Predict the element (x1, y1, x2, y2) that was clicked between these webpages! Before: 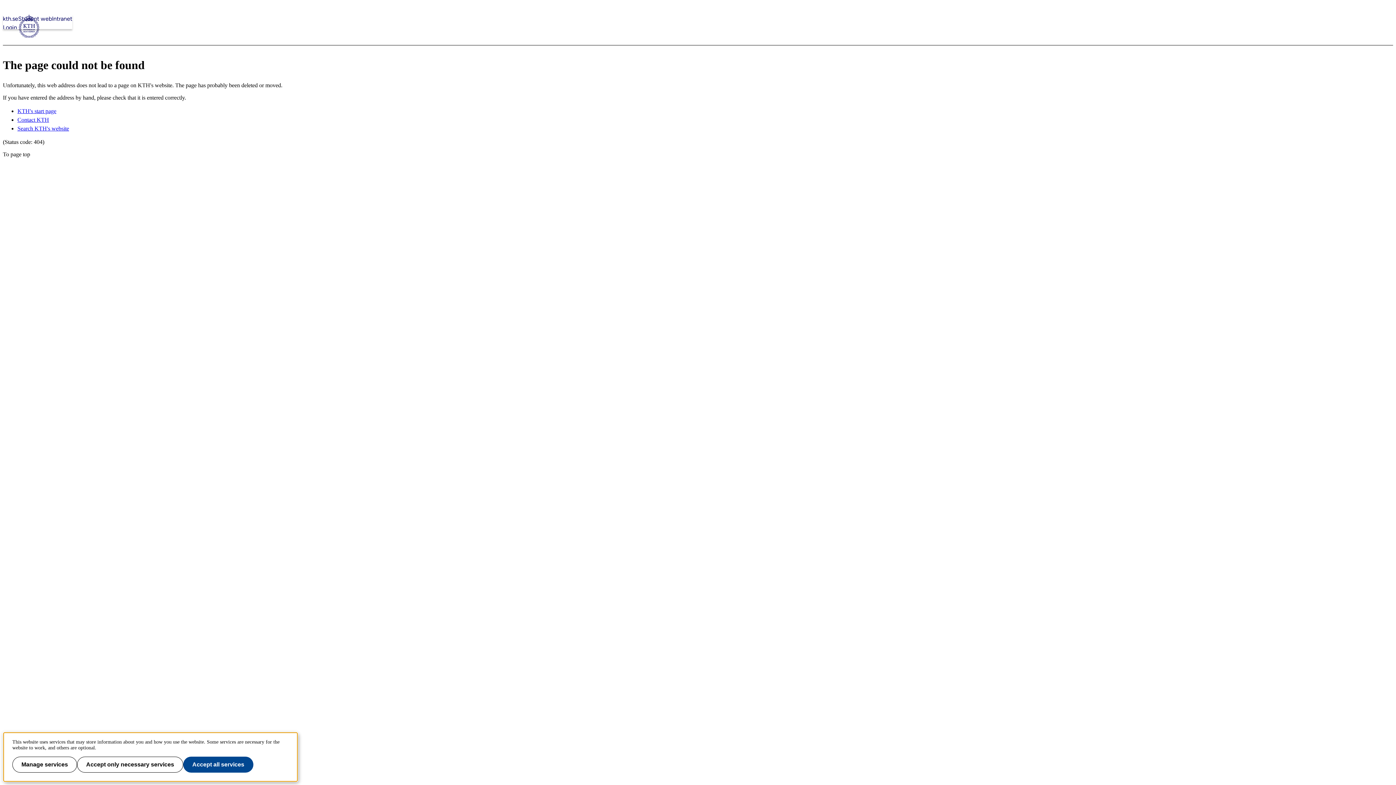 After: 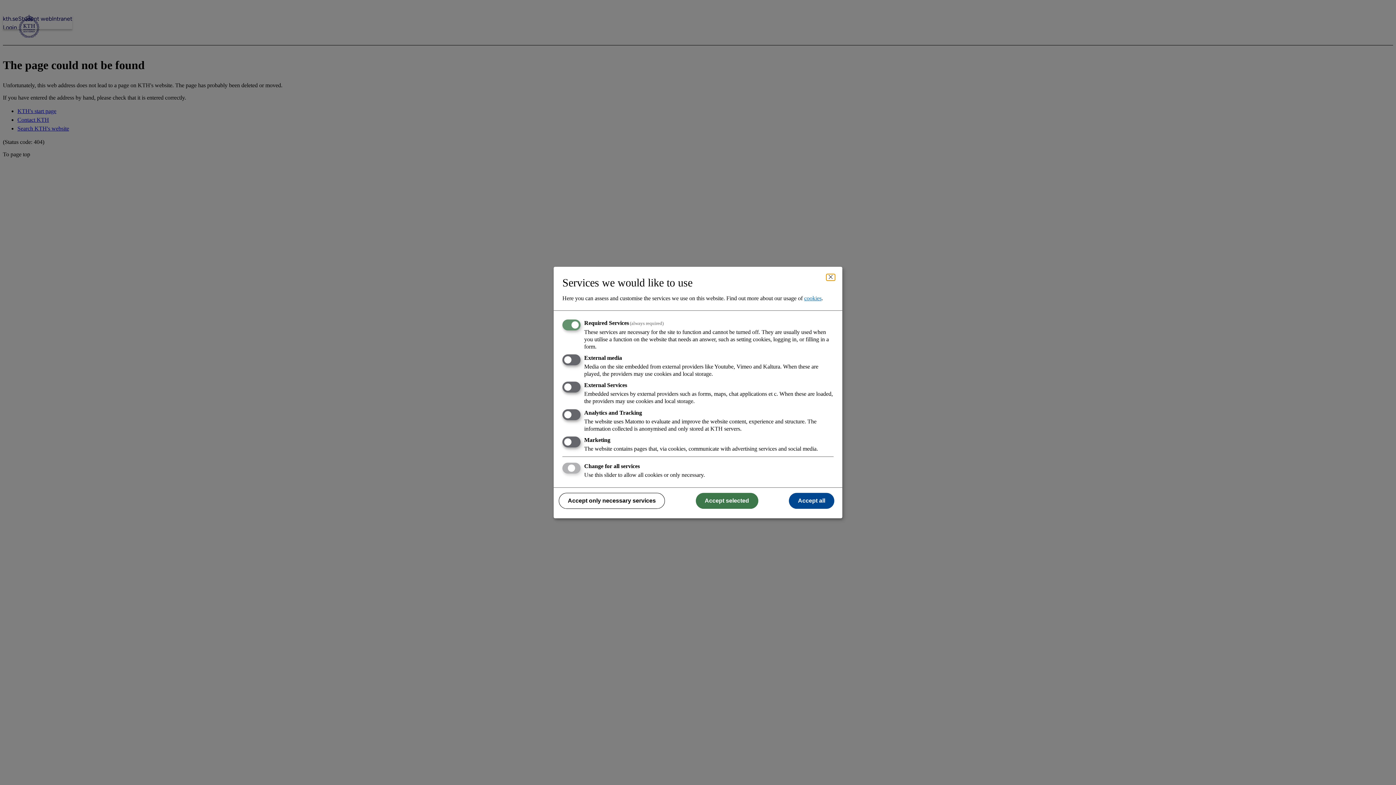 Action: label: Manage services bbox: (12, 757, 77, 773)